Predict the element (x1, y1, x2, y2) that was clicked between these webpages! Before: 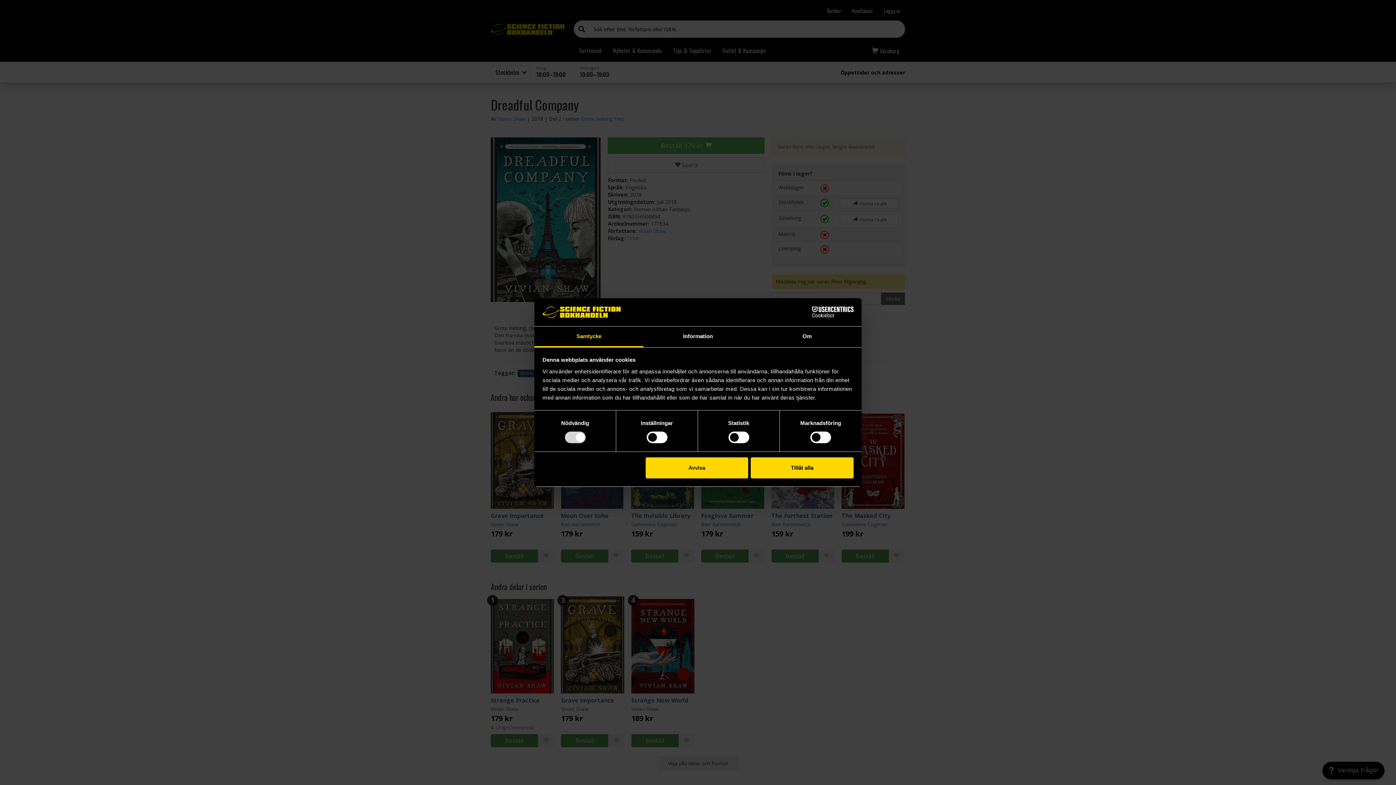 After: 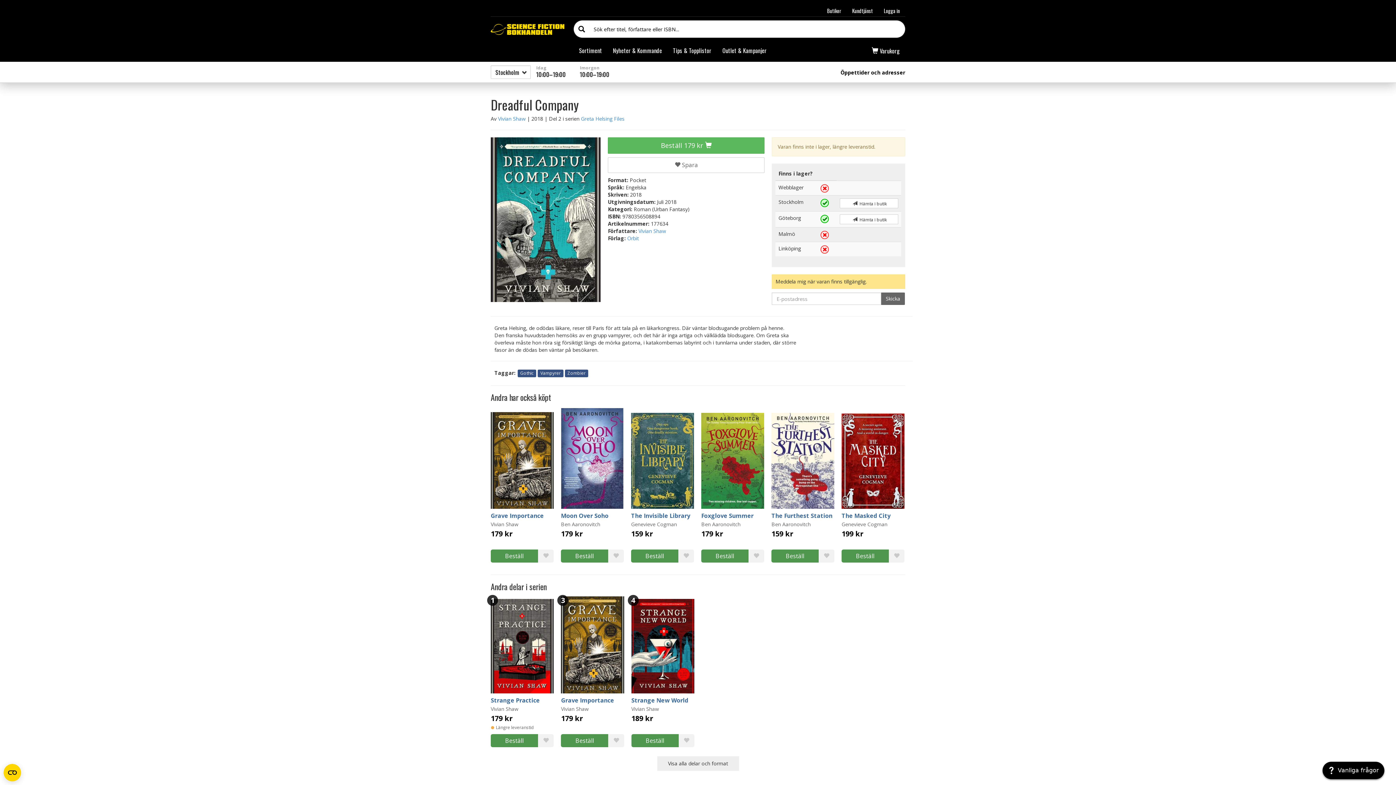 Action: bbox: (645, 457, 748, 478) label: Avvisa